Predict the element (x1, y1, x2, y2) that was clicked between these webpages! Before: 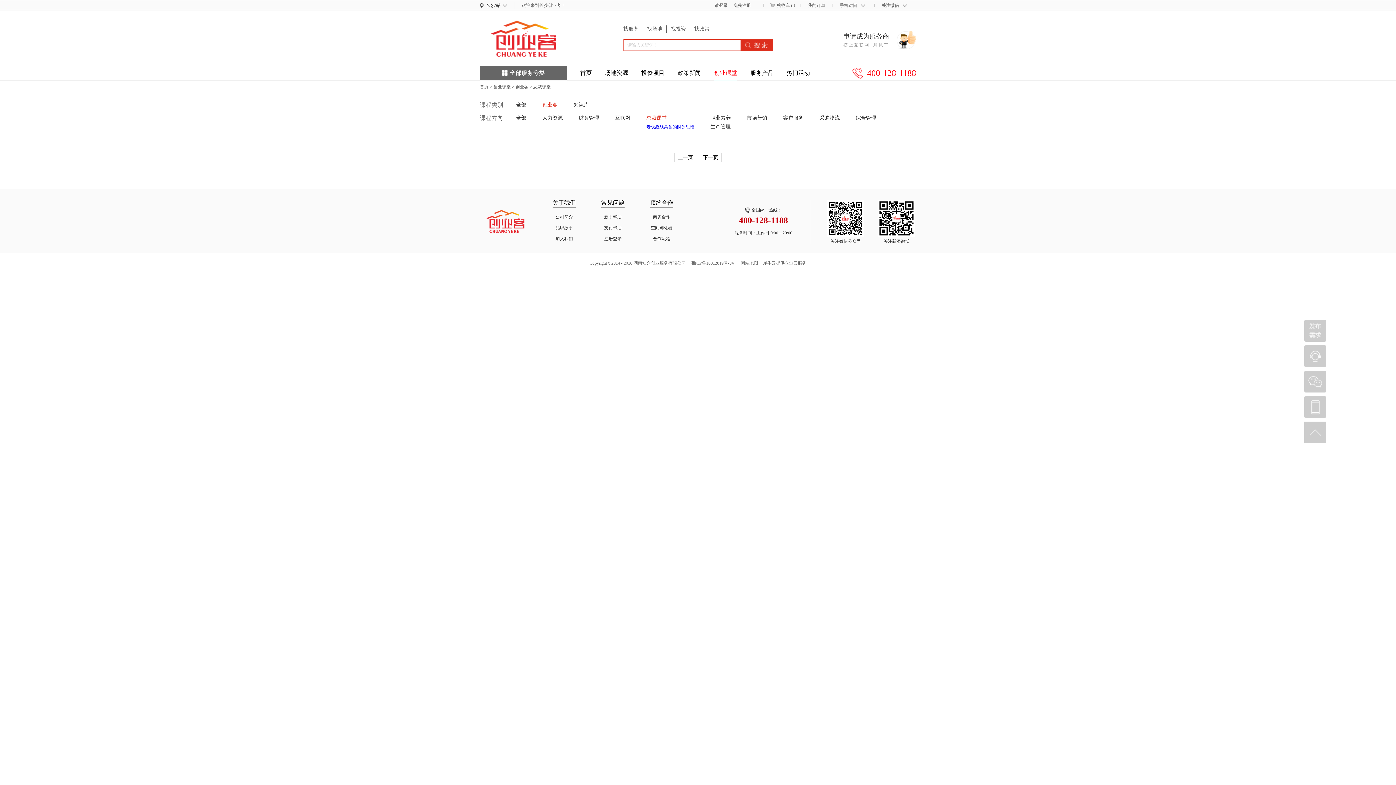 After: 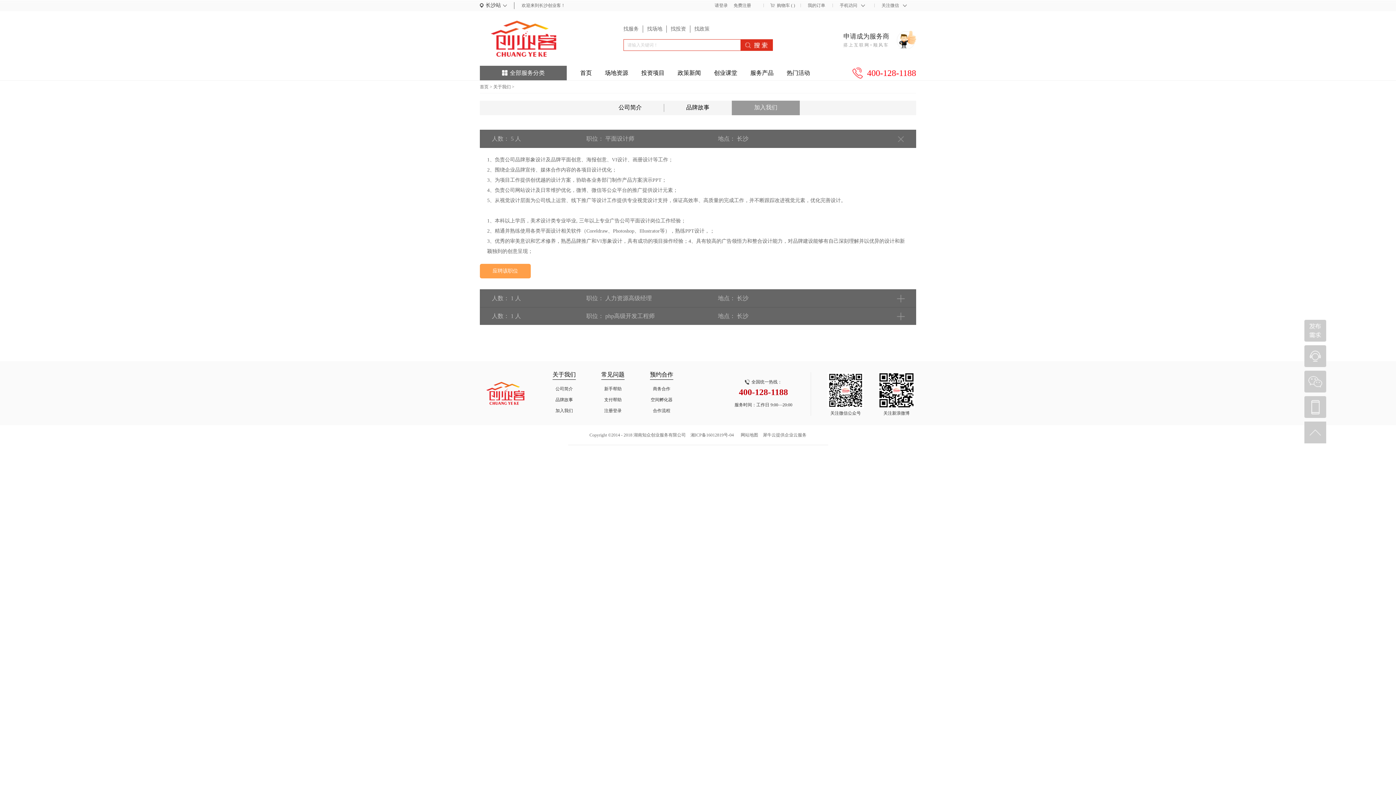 Action: label: 加入我们 bbox: (555, 236, 573, 241)